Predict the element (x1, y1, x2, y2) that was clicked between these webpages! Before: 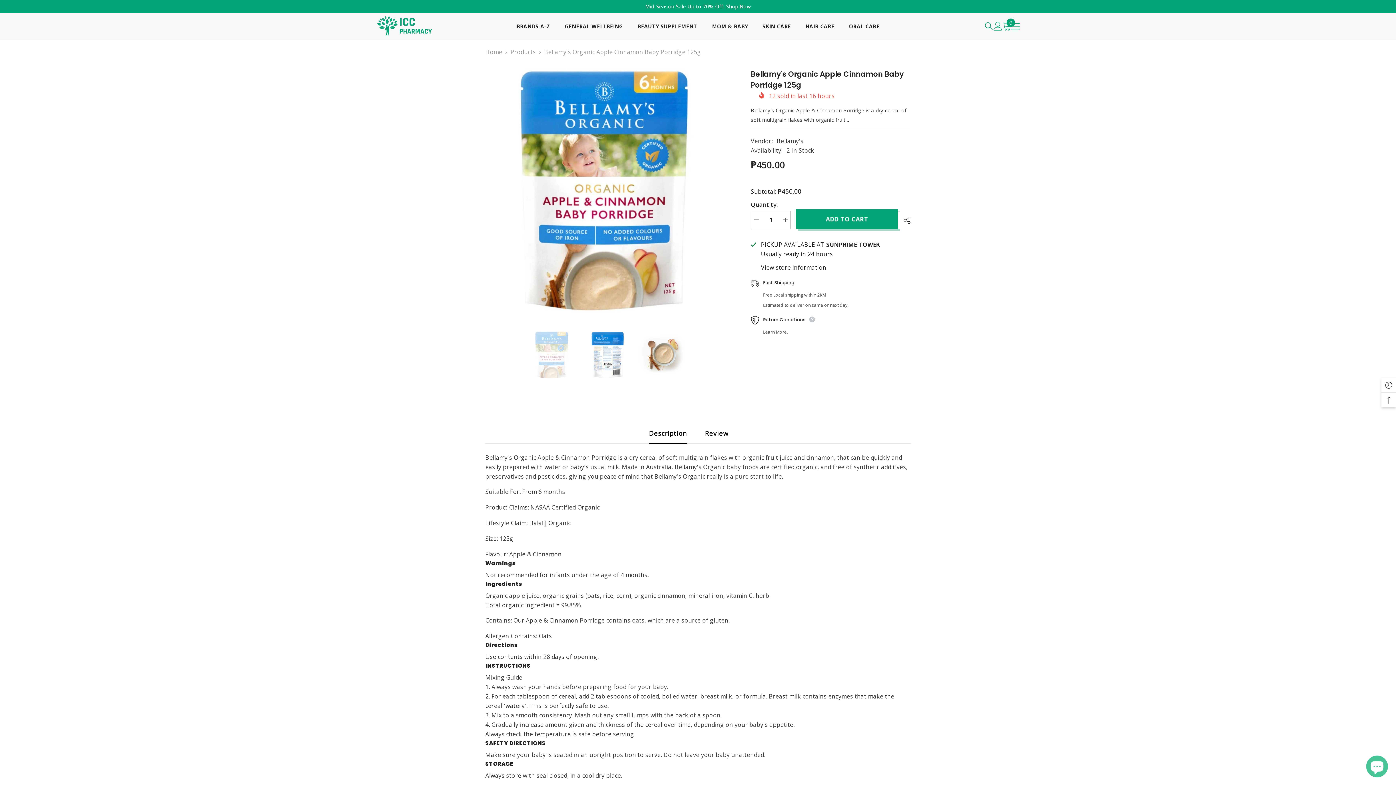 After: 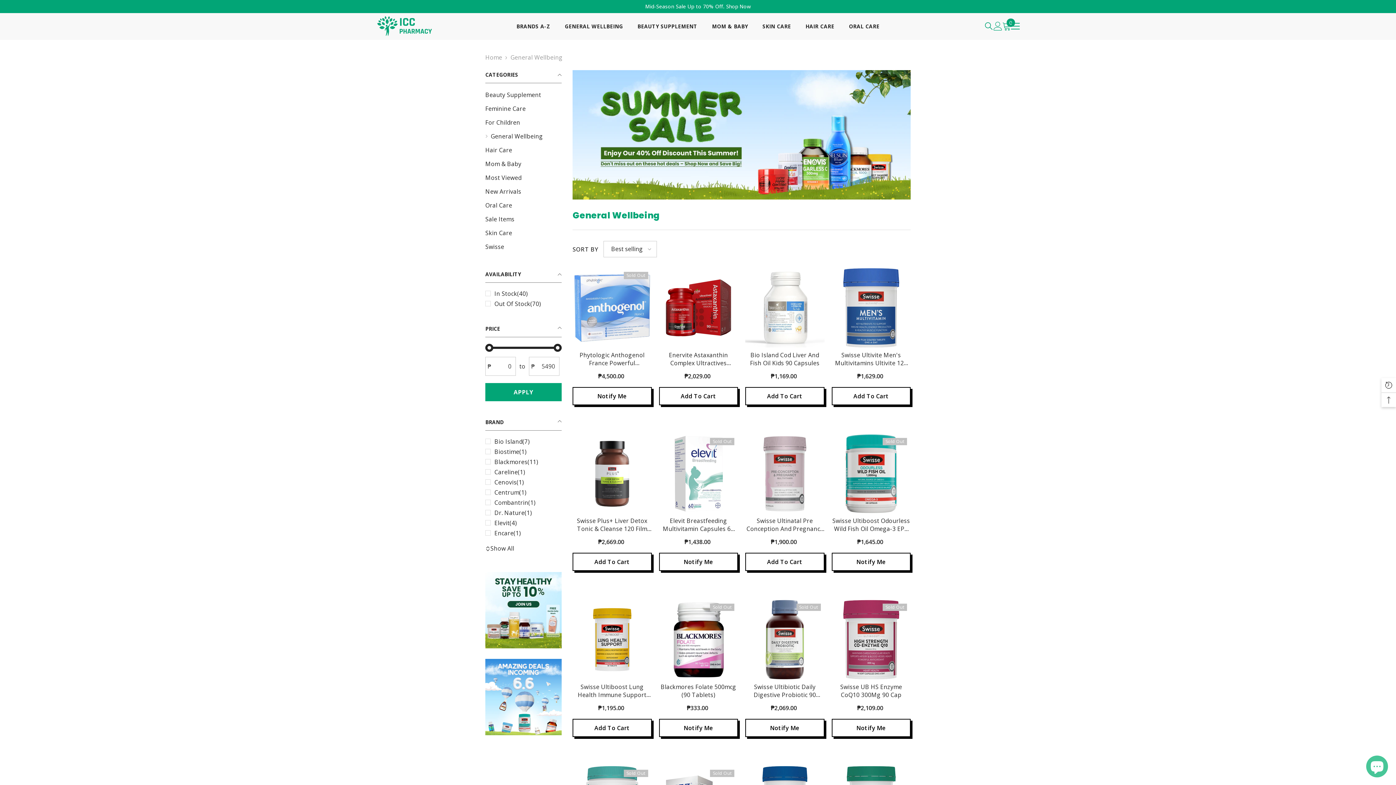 Action: label: GENERAL WELLBEING bbox: (557, 22, 630, 40)